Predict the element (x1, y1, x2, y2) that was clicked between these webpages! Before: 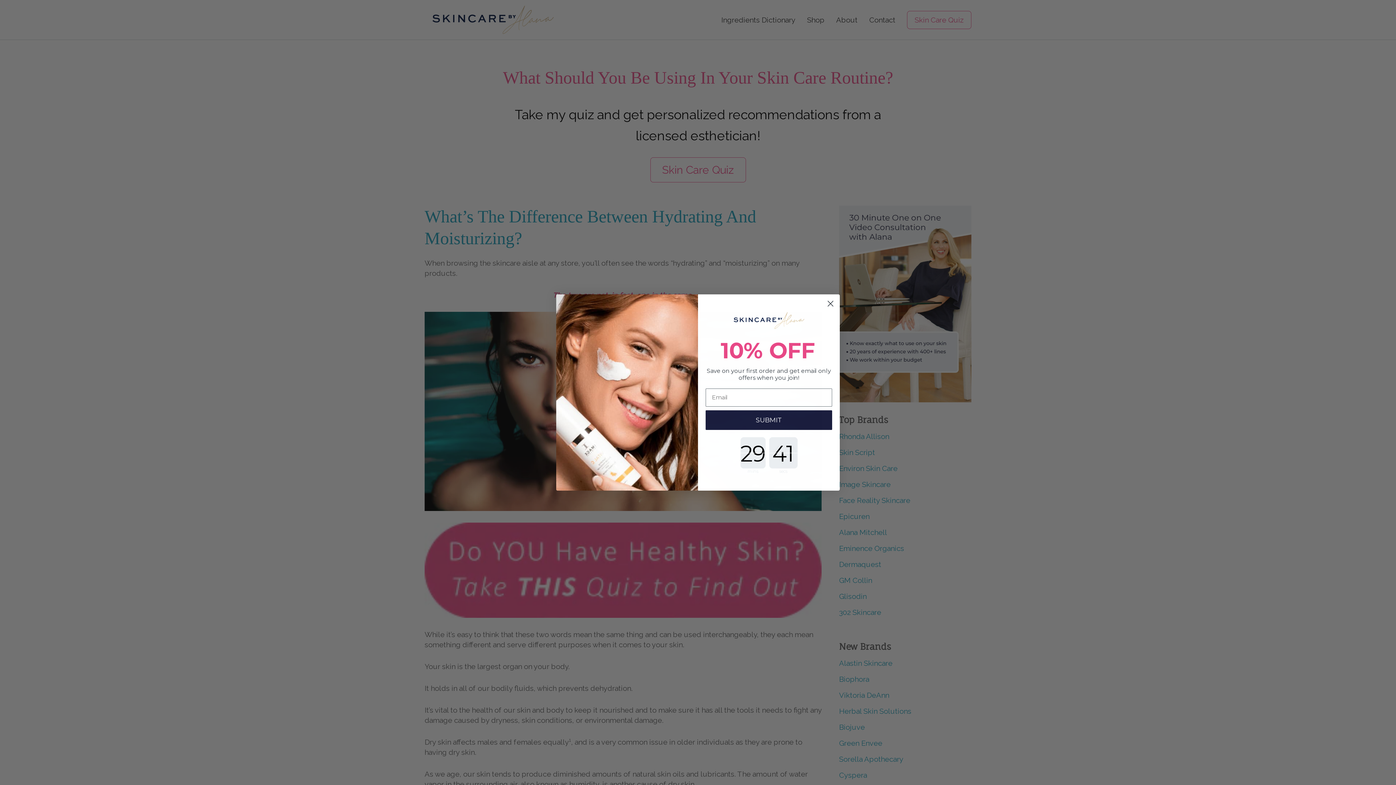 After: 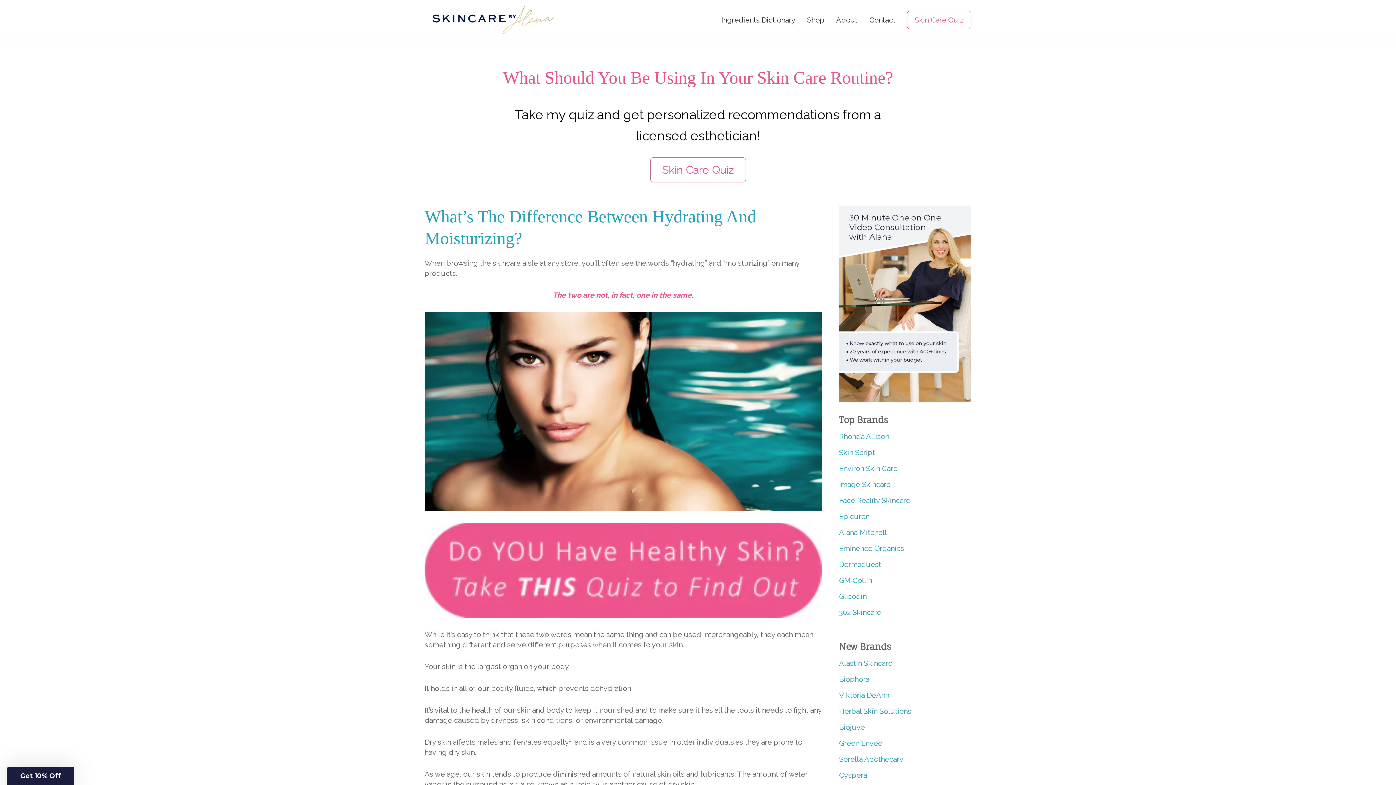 Action: label: Close dialog bbox: (824, 297, 837, 310)